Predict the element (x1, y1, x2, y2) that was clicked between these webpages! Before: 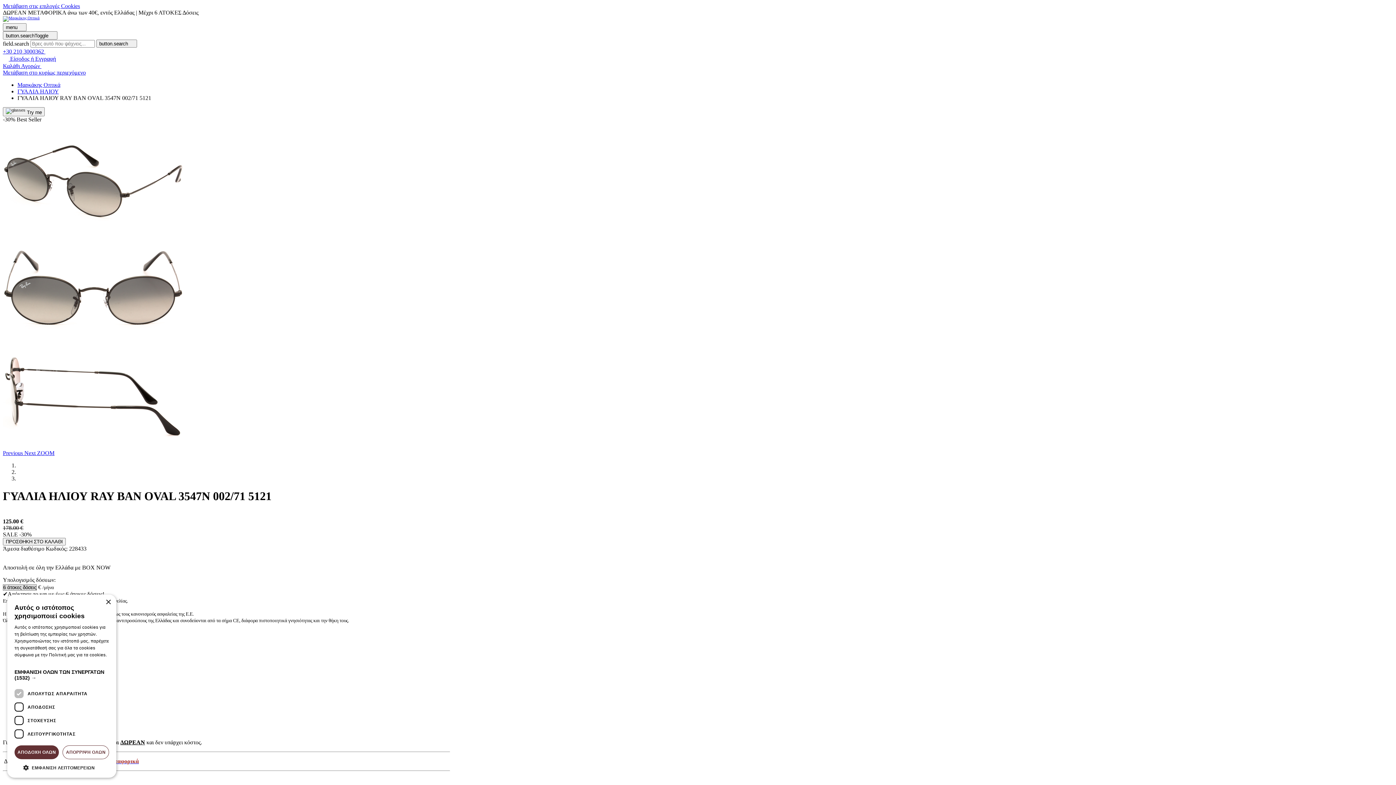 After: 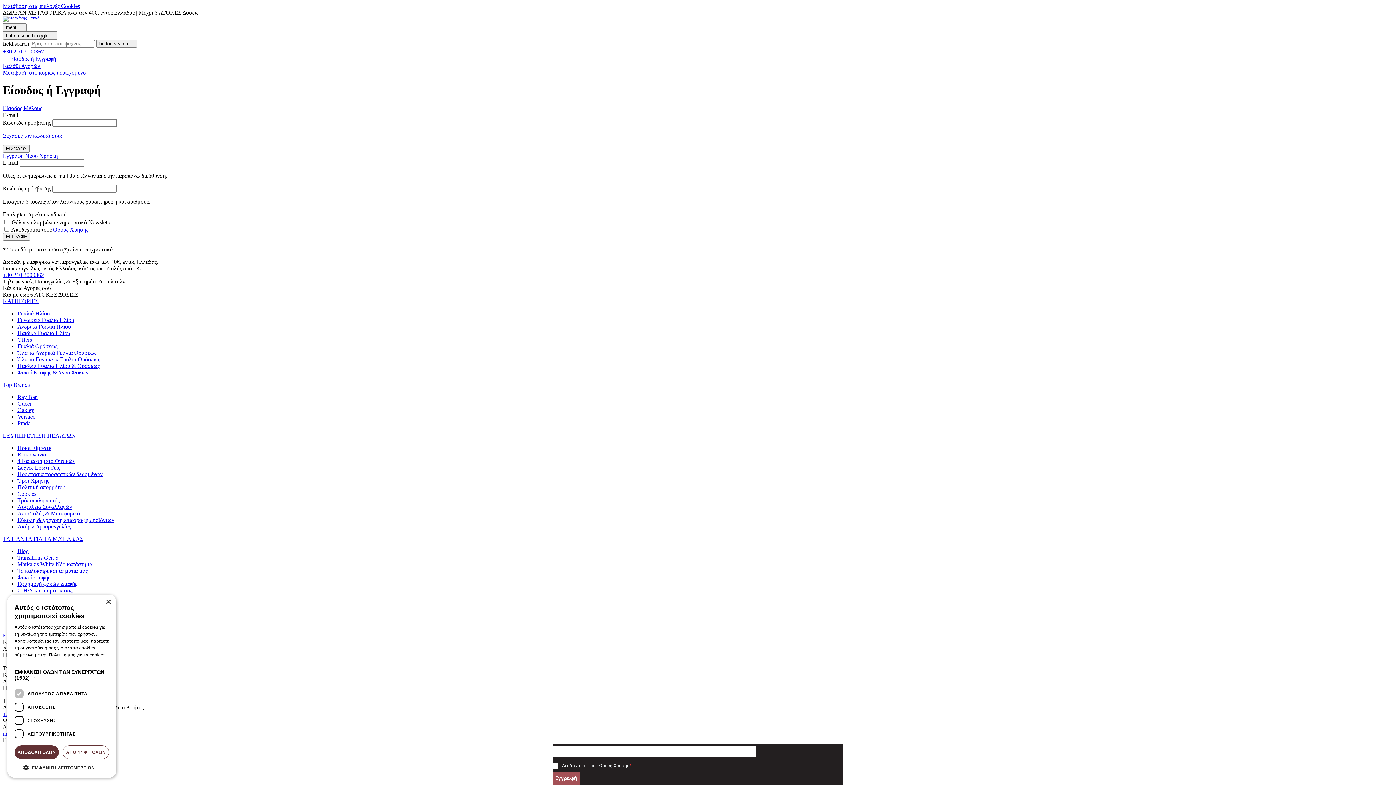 Action: label:  Είσοδος ή Εγγραφή bbox: (2, 55, 56, 61)